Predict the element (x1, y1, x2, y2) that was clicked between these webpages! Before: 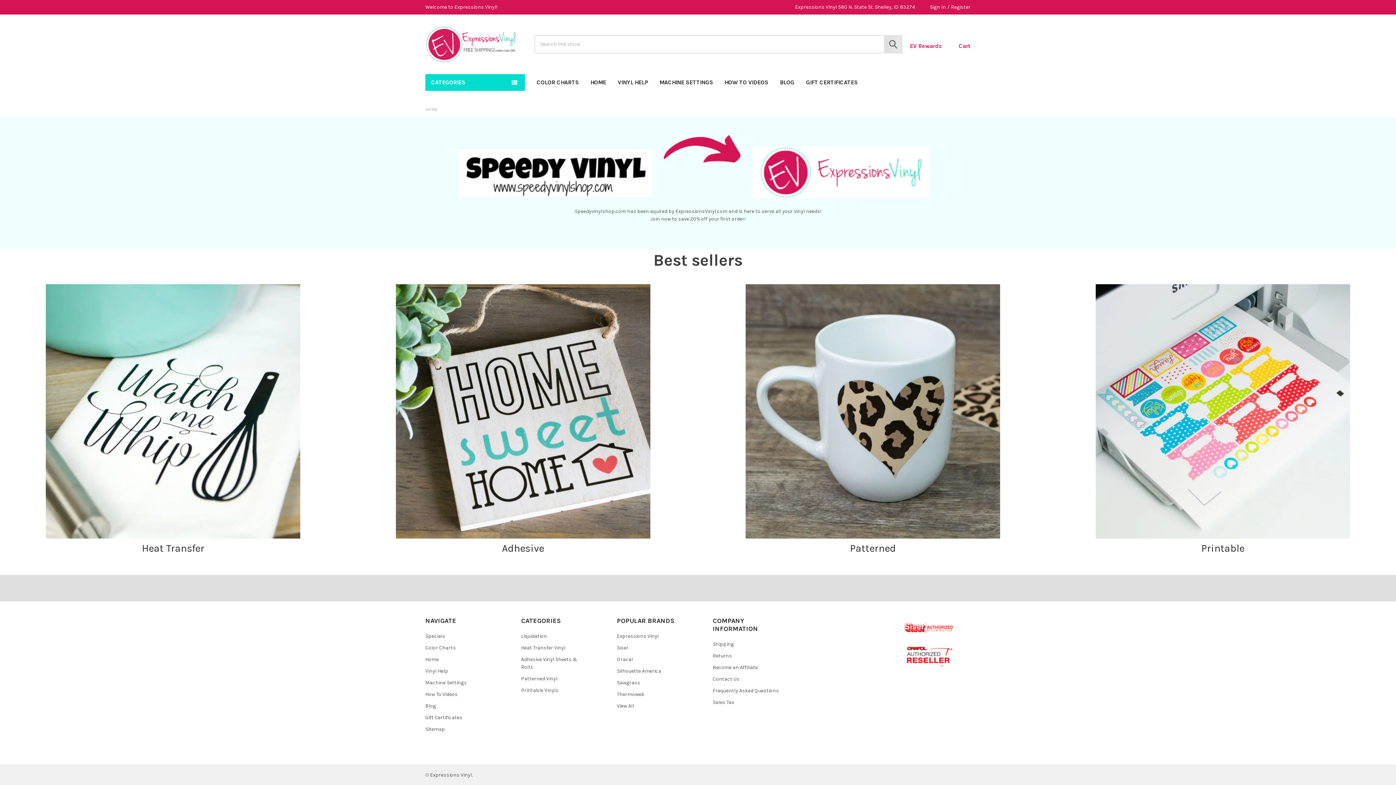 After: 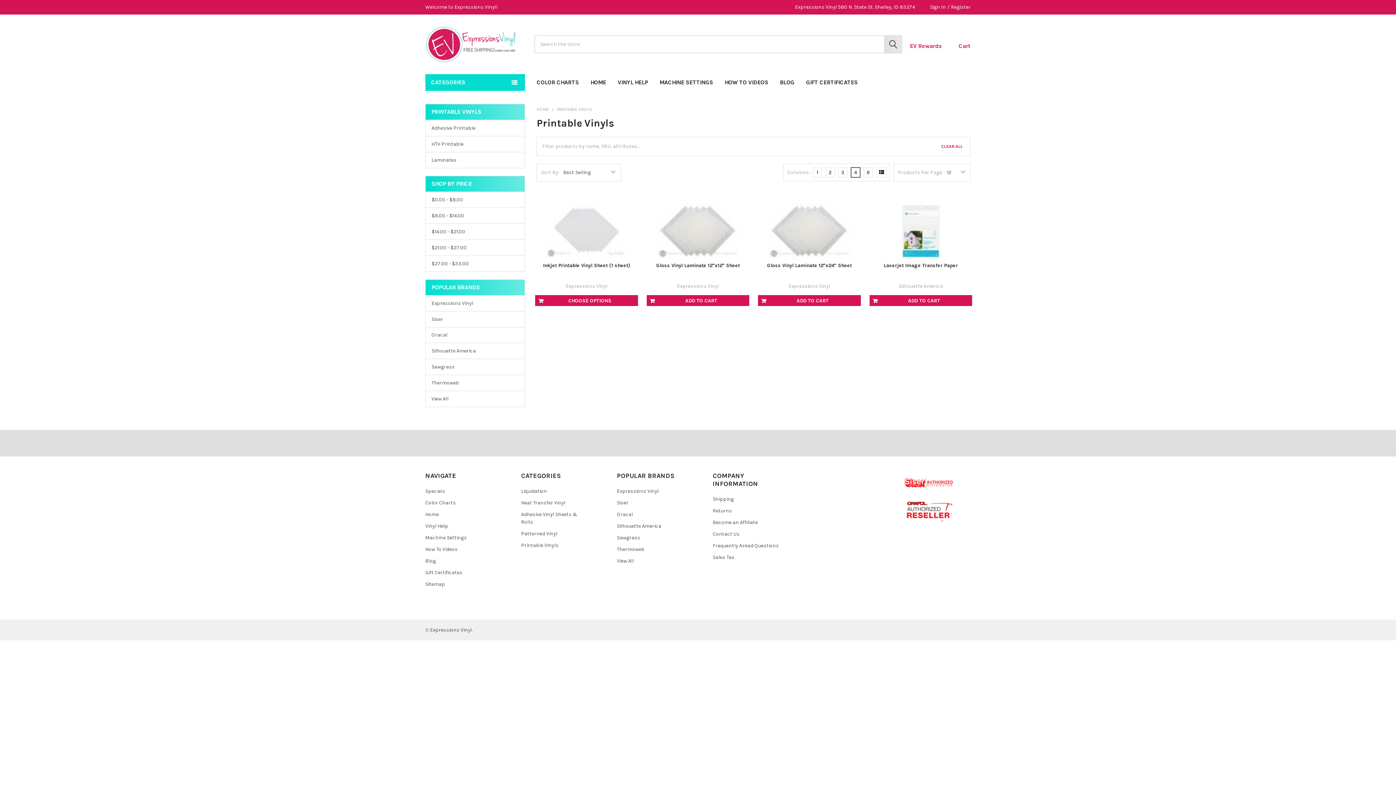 Action: bbox: (1095, 284, 1350, 538)